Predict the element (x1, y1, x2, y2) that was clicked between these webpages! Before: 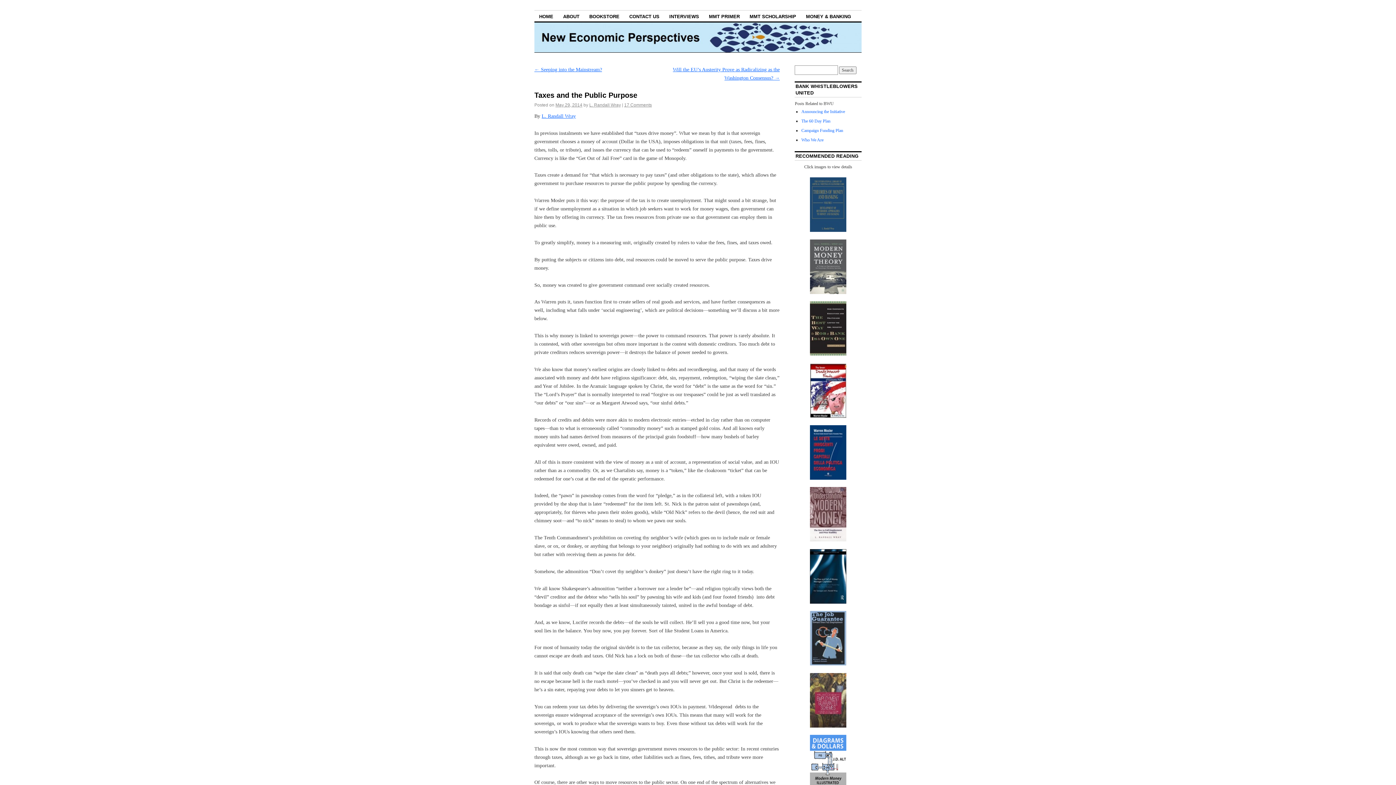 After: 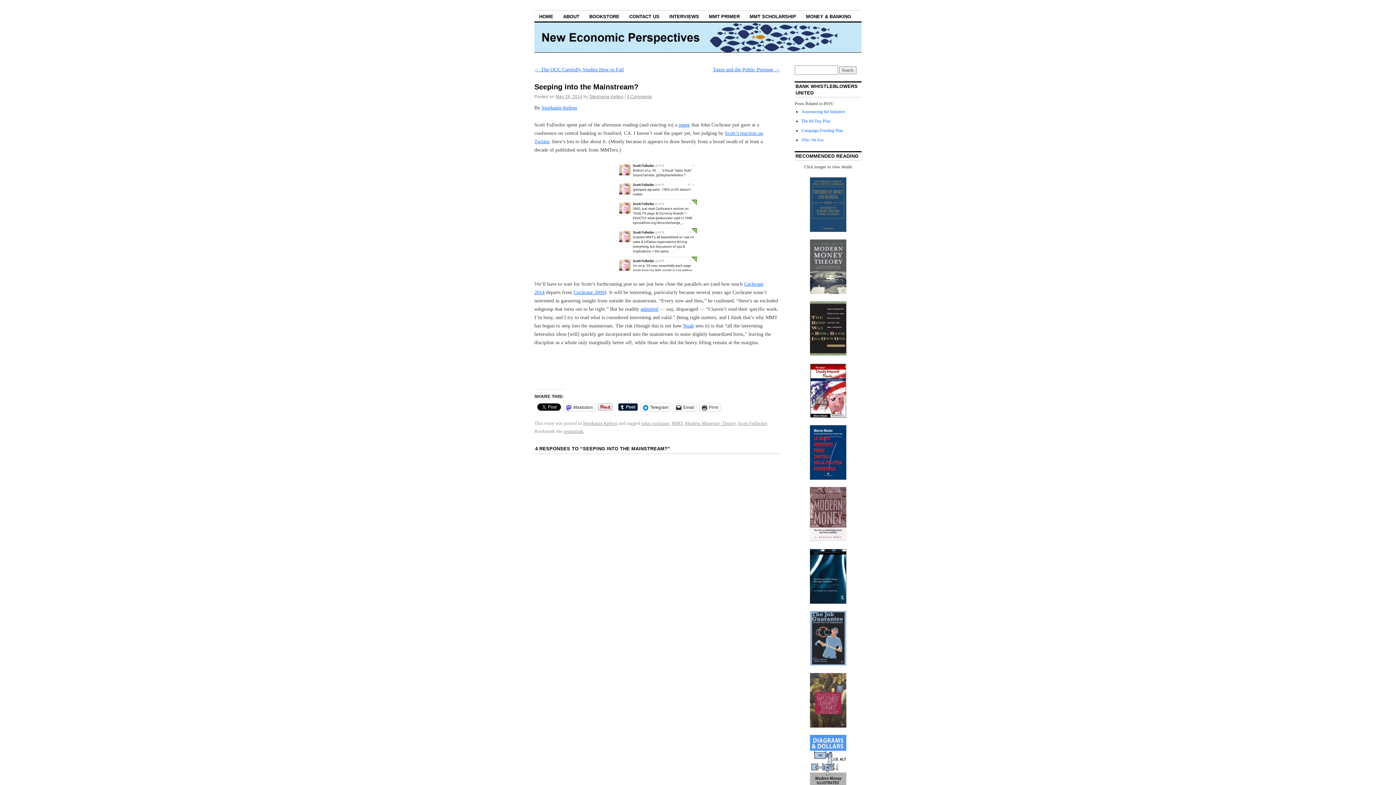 Action: bbox: (534, 66, 602, 72) label: ← Seeping into the Mainstream?